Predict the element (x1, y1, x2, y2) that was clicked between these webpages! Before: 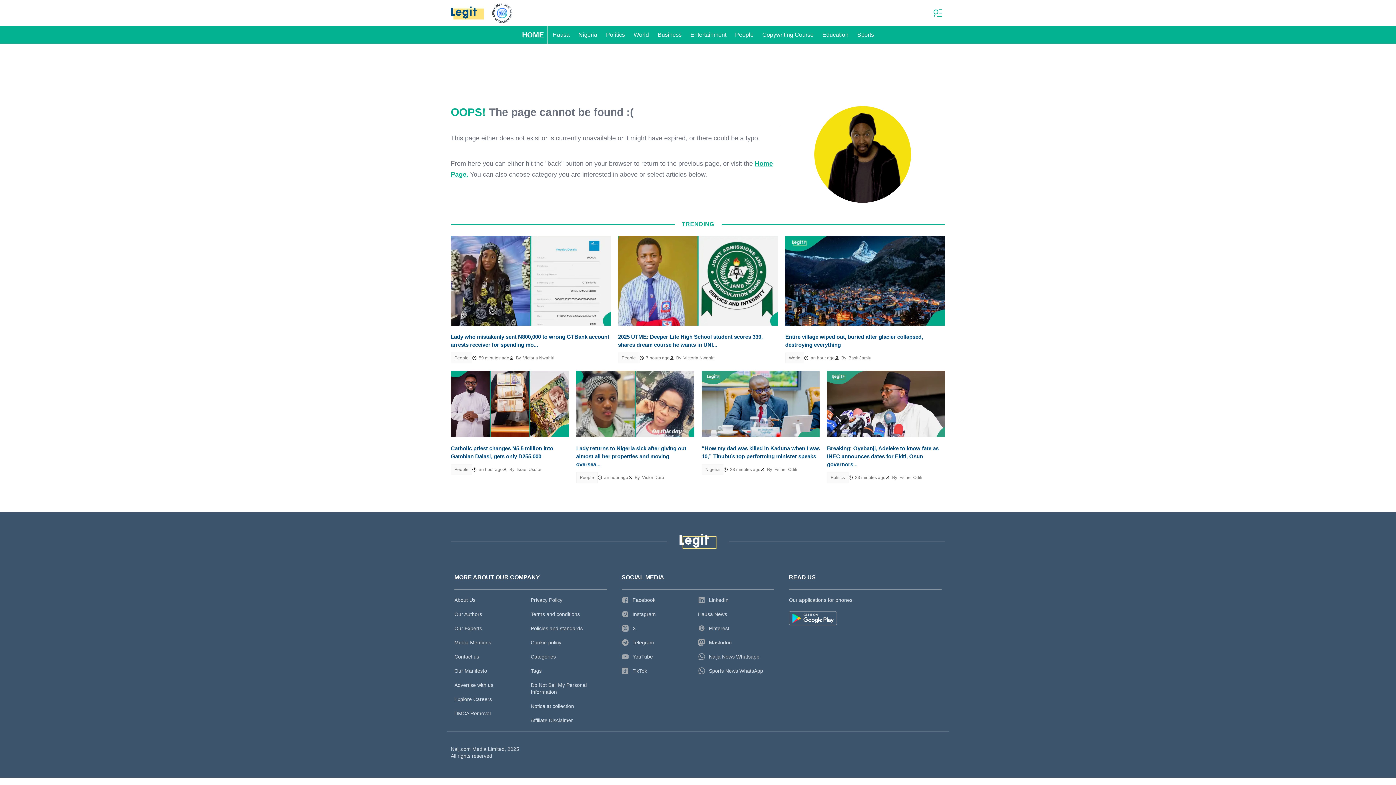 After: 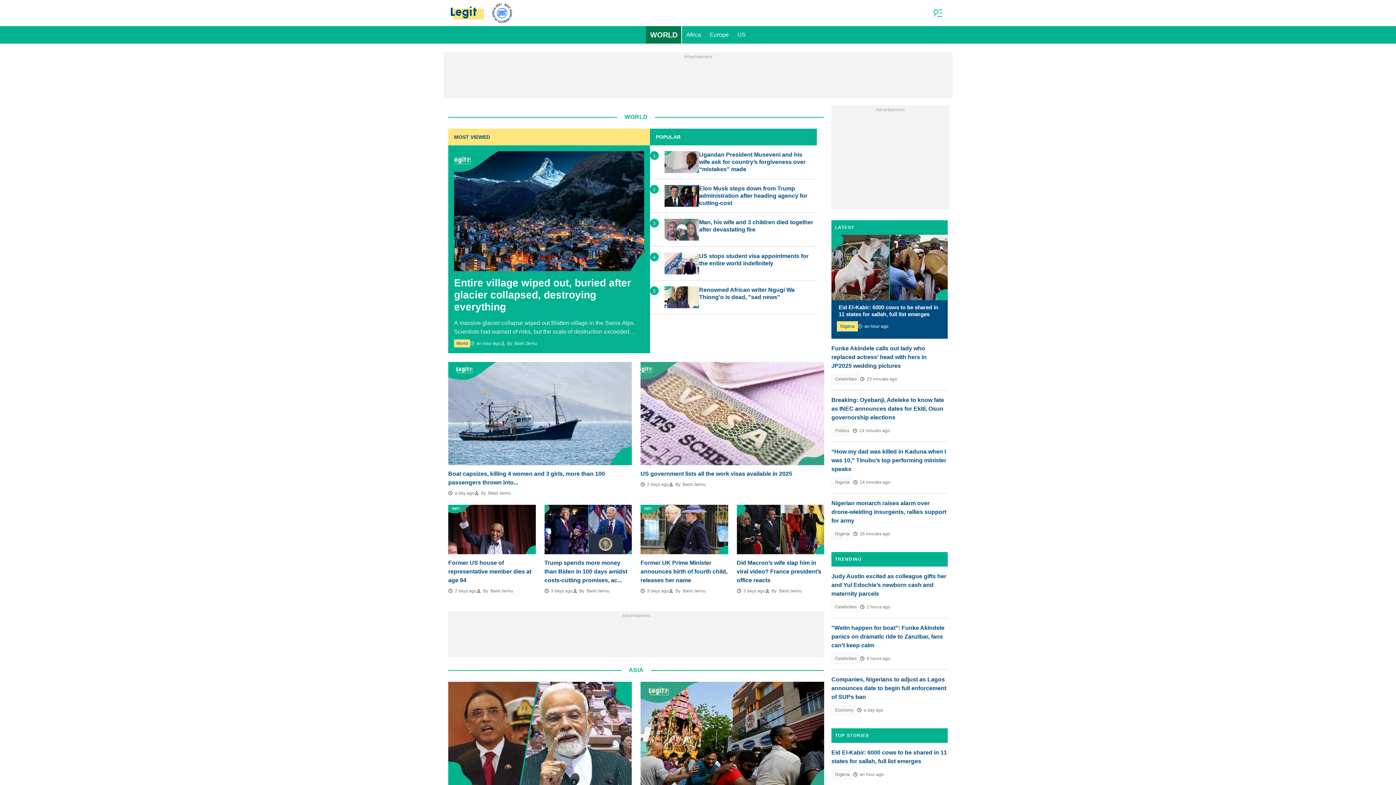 Action: bbox: (785, 352, 804, 363) label: World